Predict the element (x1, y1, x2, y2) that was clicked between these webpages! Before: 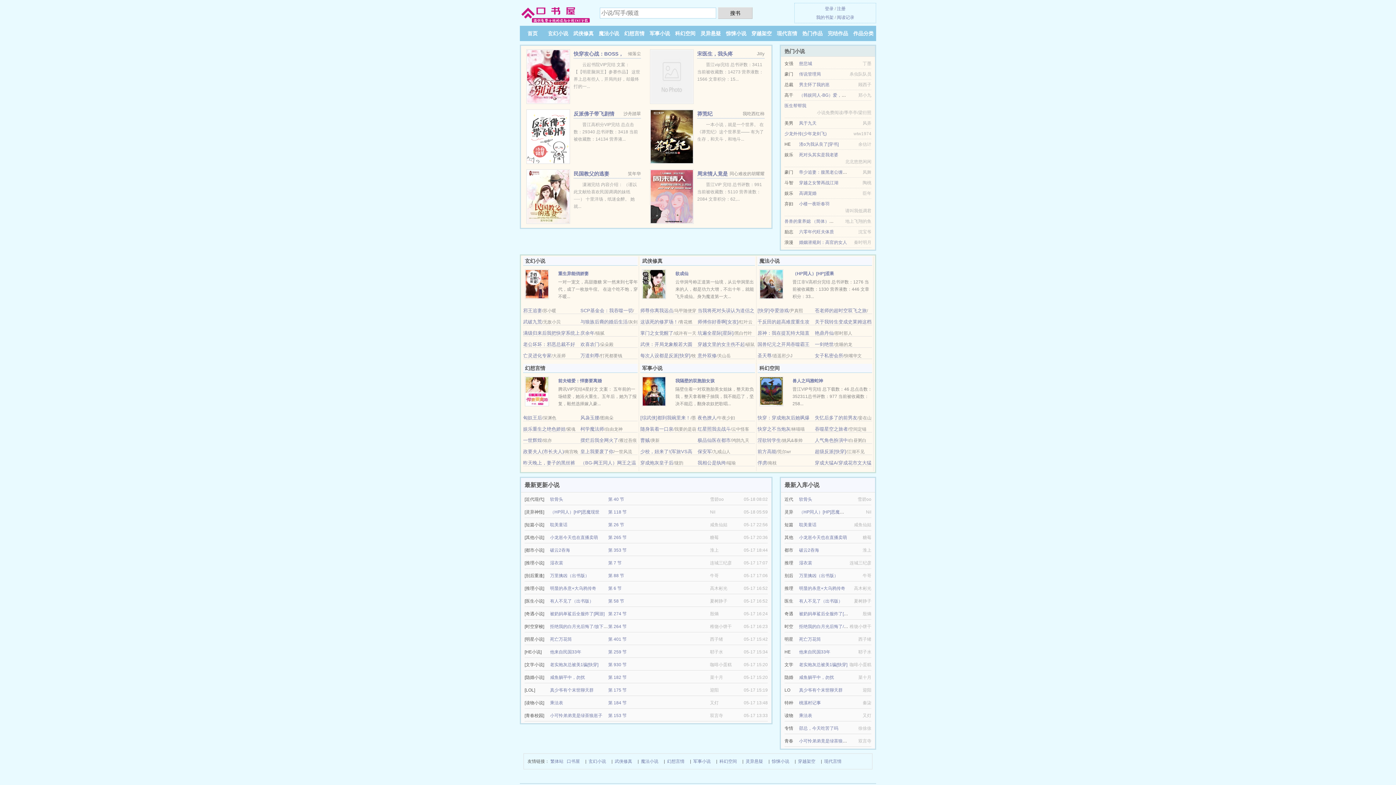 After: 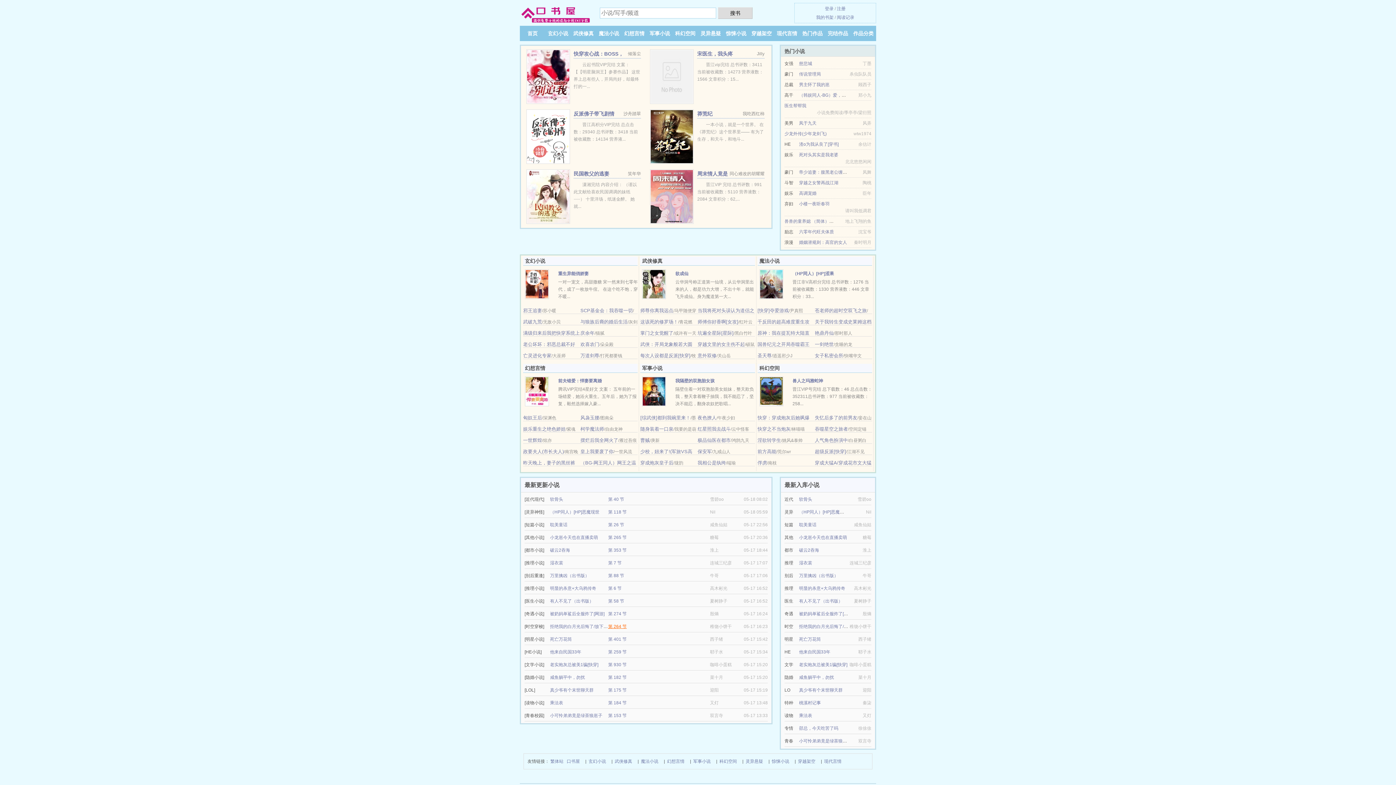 Action: bbox: (608, 624, 626, 629) label: 第 264 节